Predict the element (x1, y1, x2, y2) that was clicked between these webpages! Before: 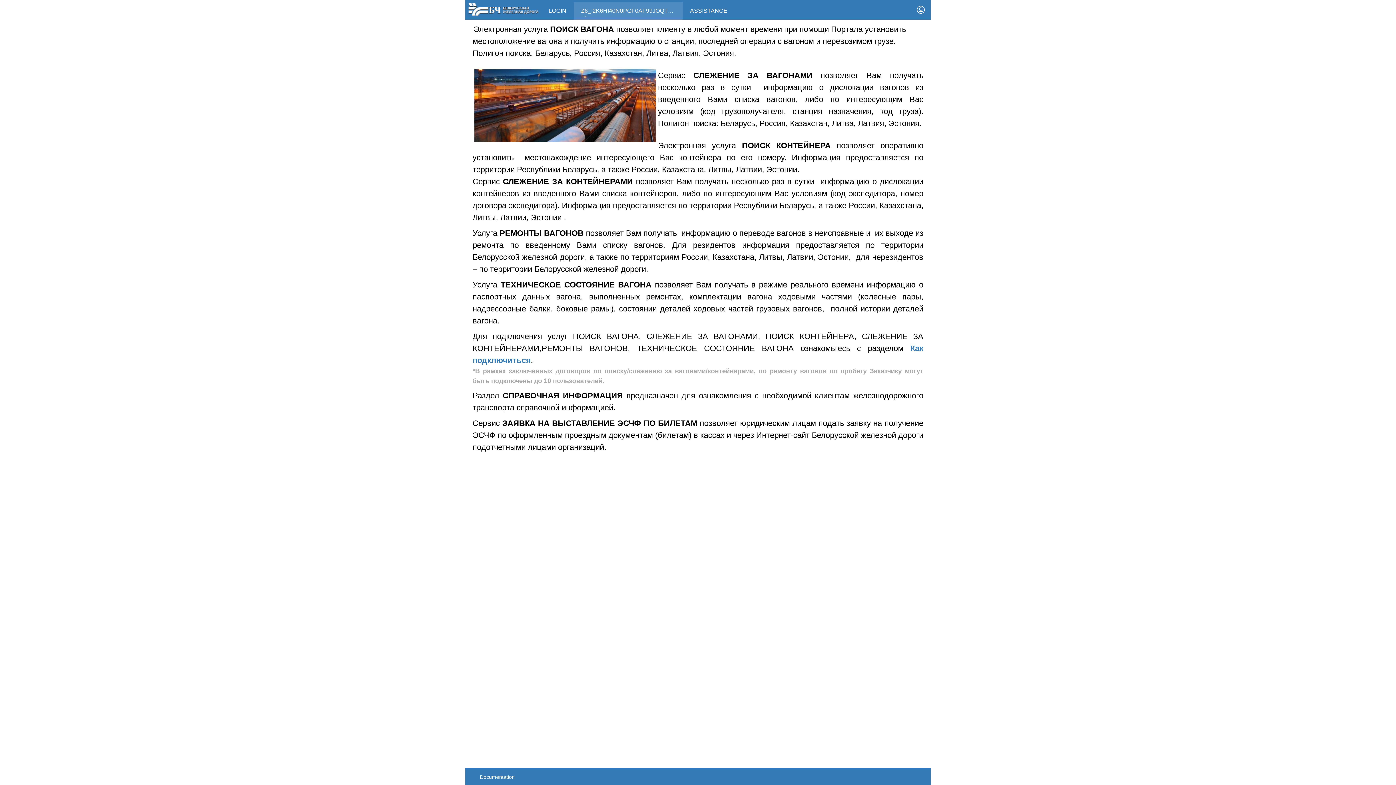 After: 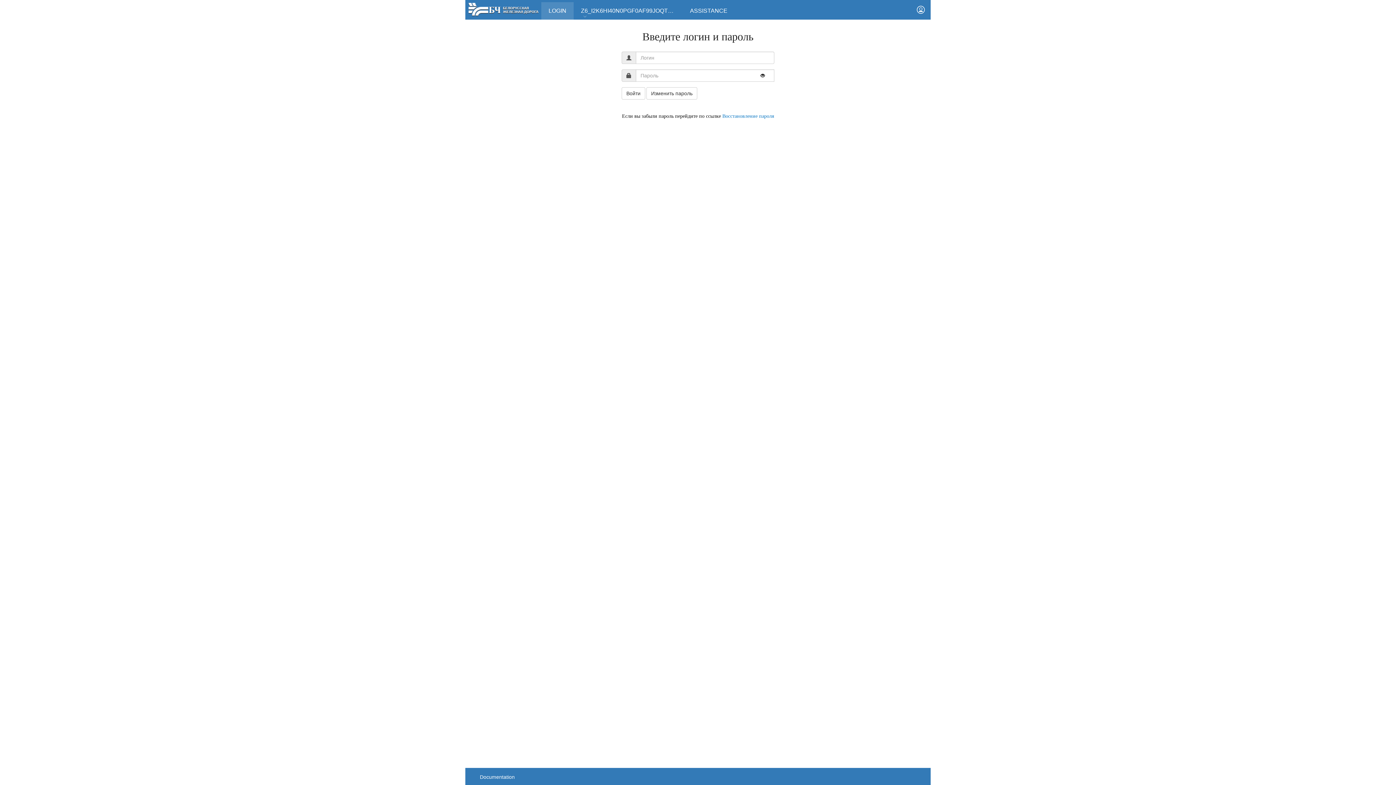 Action: bbox: (911, 0, 930, 19)